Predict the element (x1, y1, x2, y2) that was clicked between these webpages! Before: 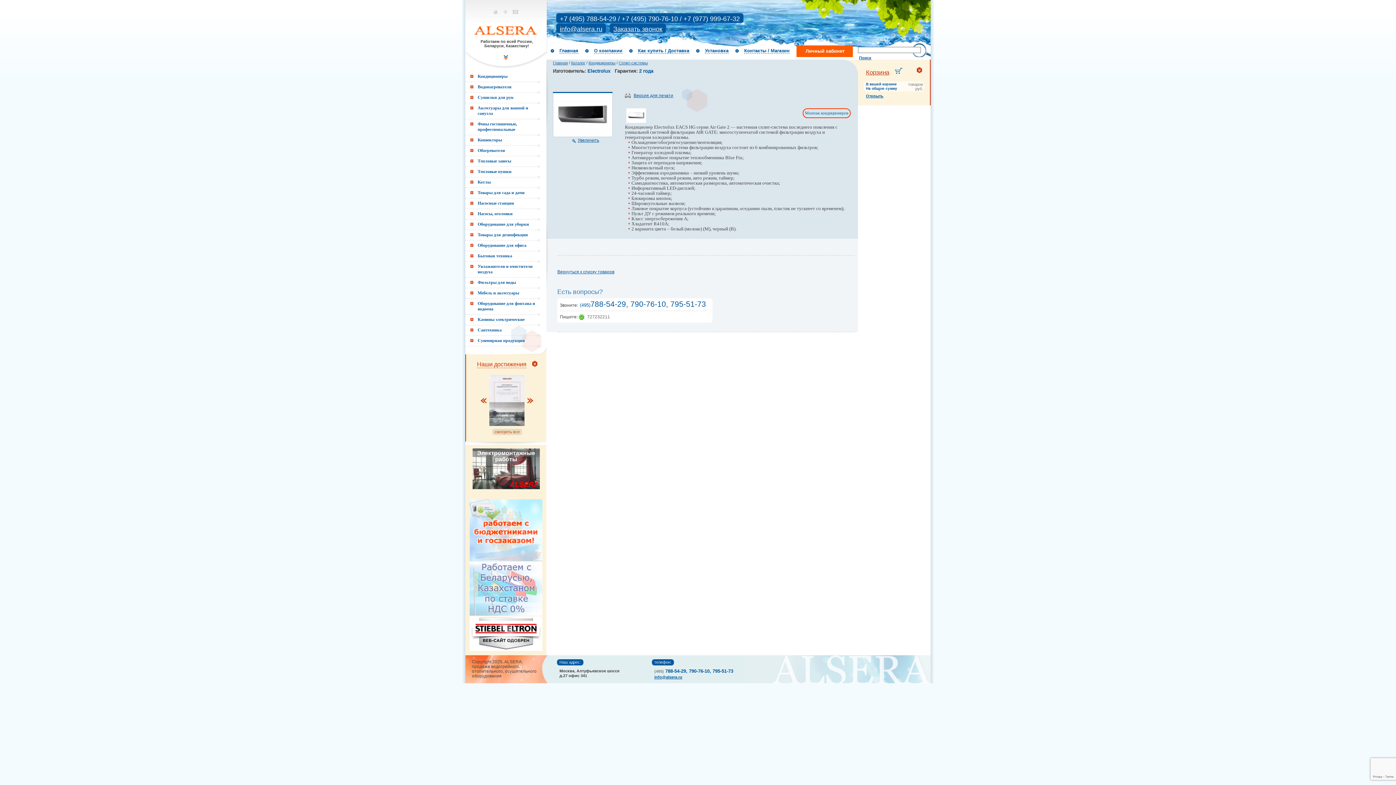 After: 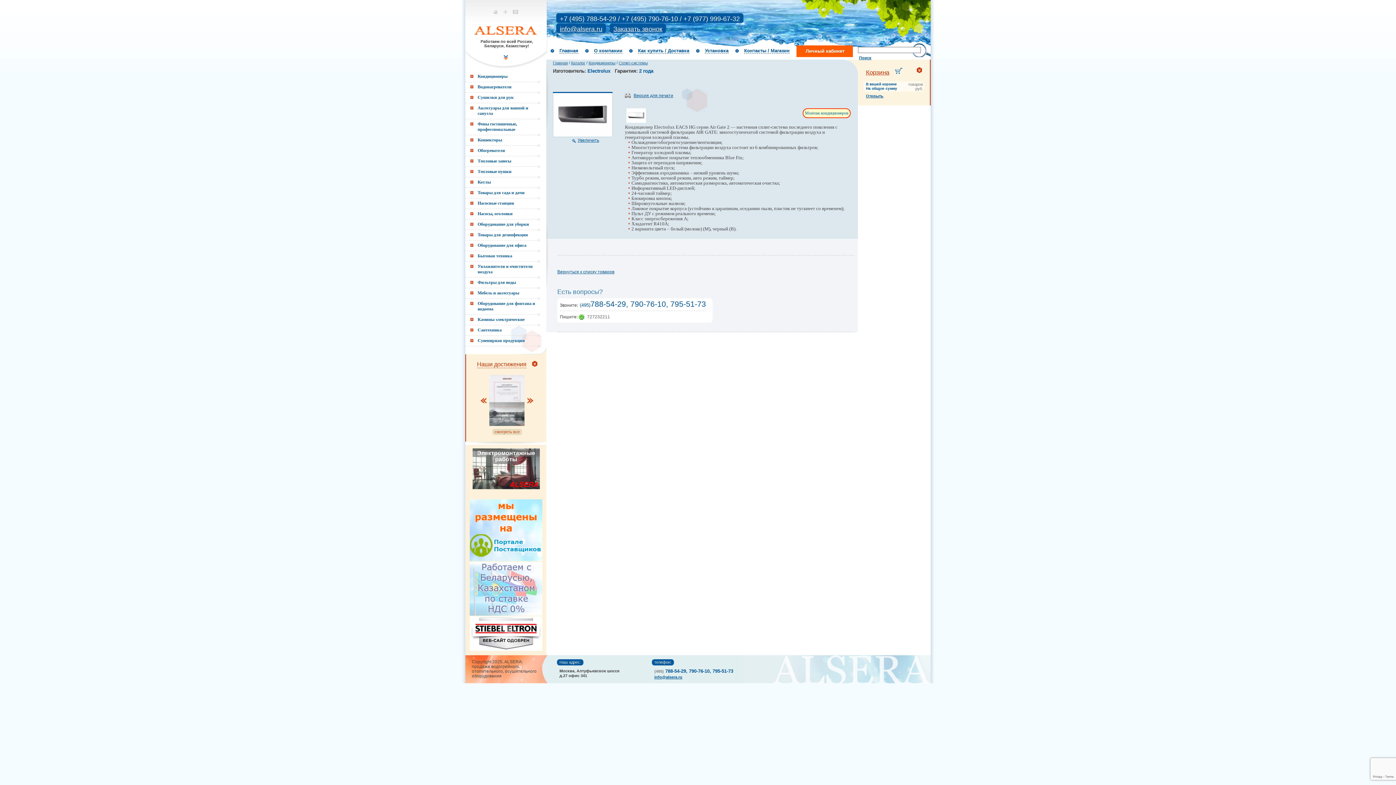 Action: label: Монтаж кондиционеров bbox: (802, 108, 850, 118)